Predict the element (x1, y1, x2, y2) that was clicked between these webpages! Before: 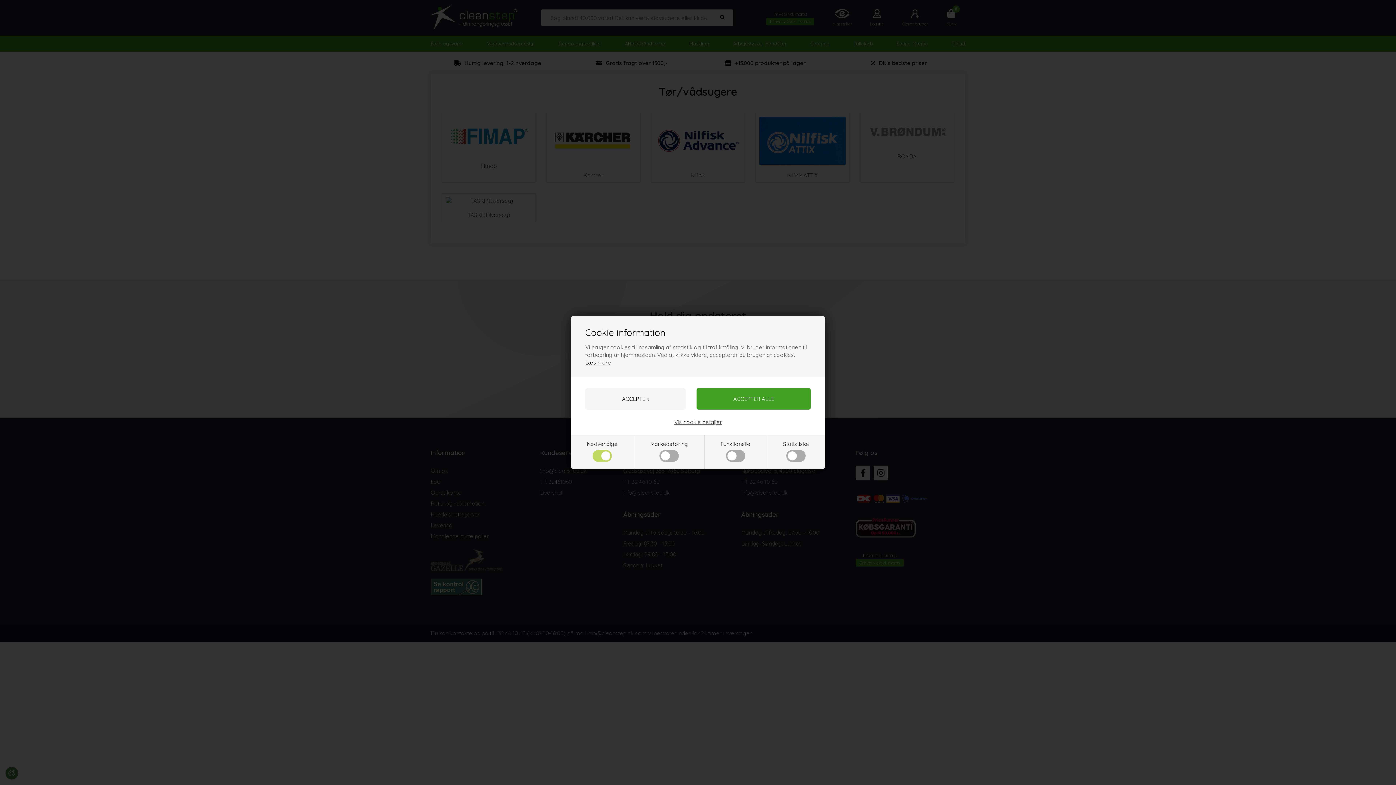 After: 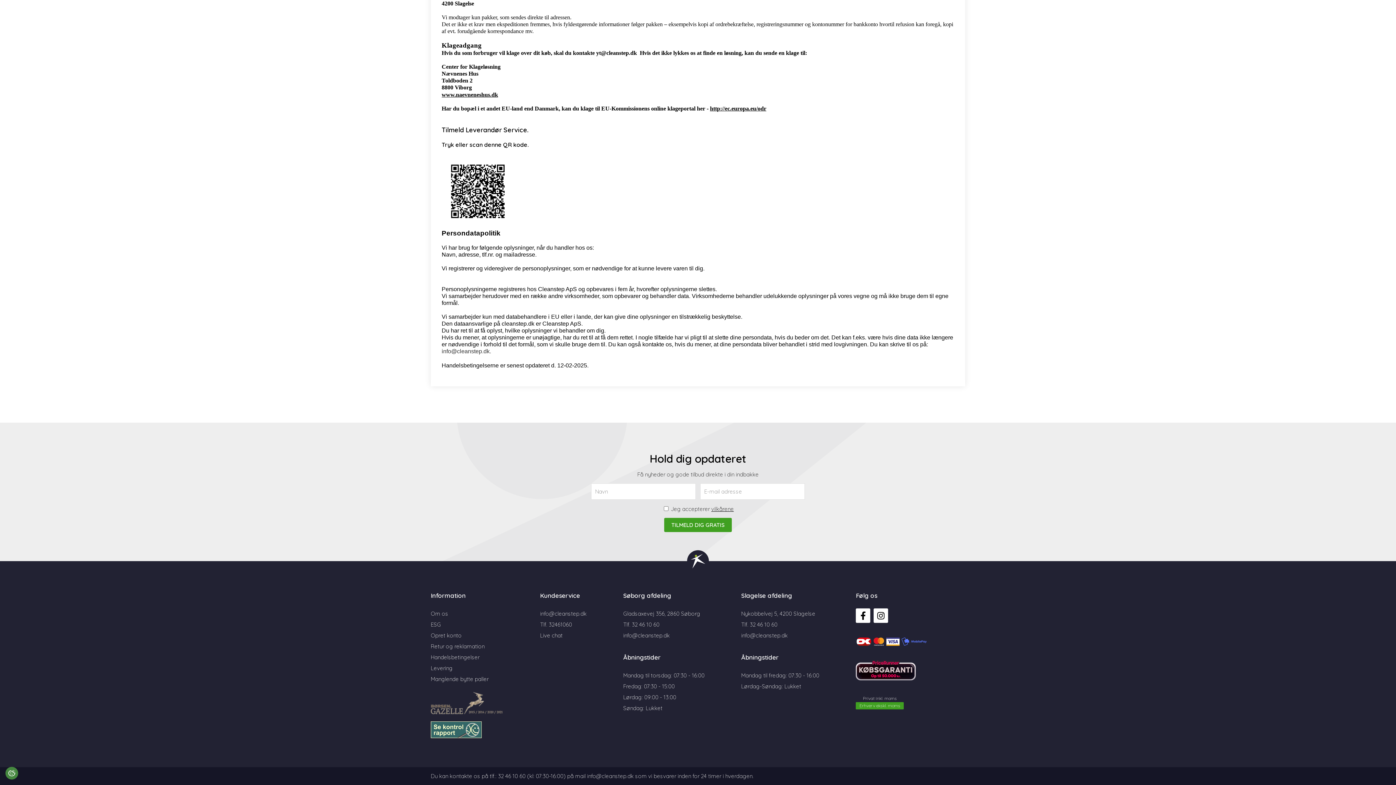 Action: label: Læs mere bbox: (585, 359, 611, 366)